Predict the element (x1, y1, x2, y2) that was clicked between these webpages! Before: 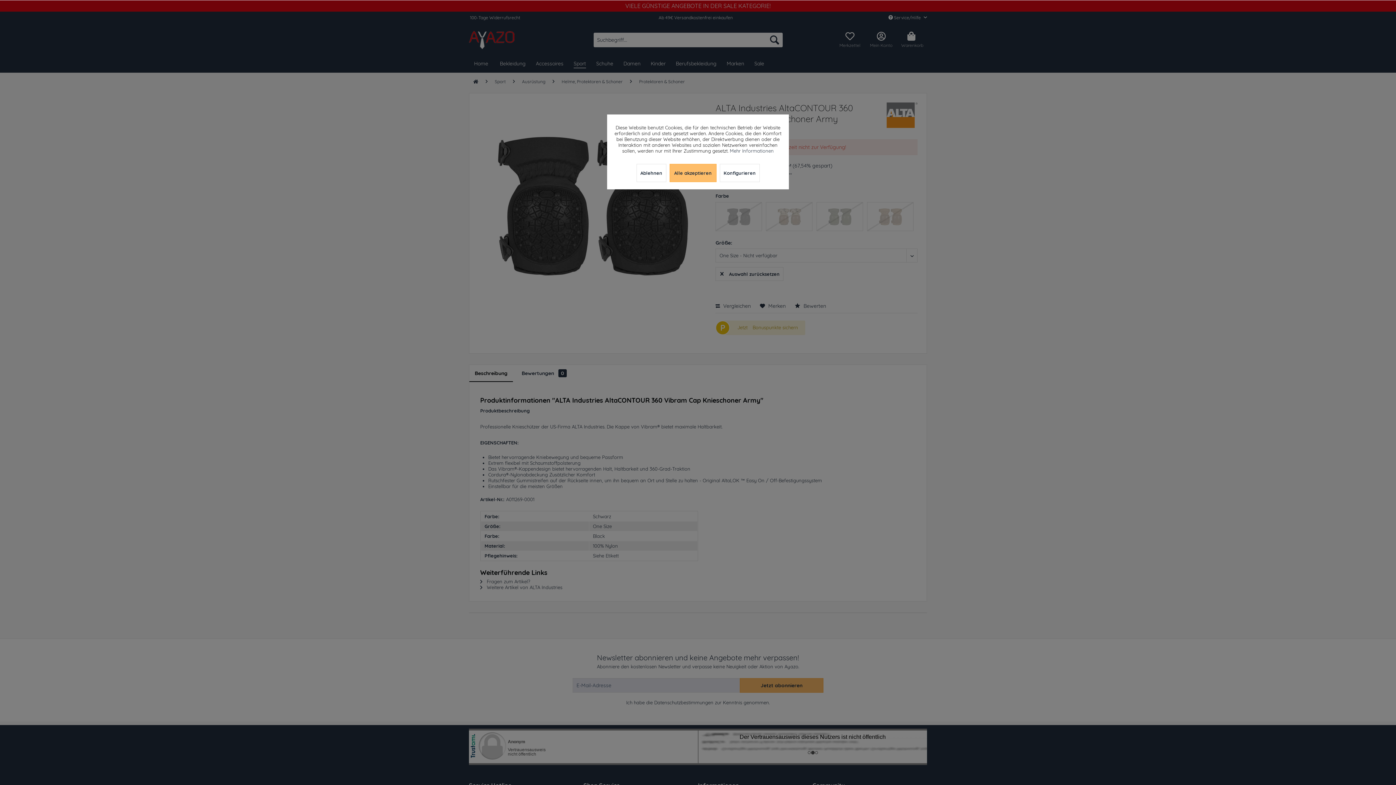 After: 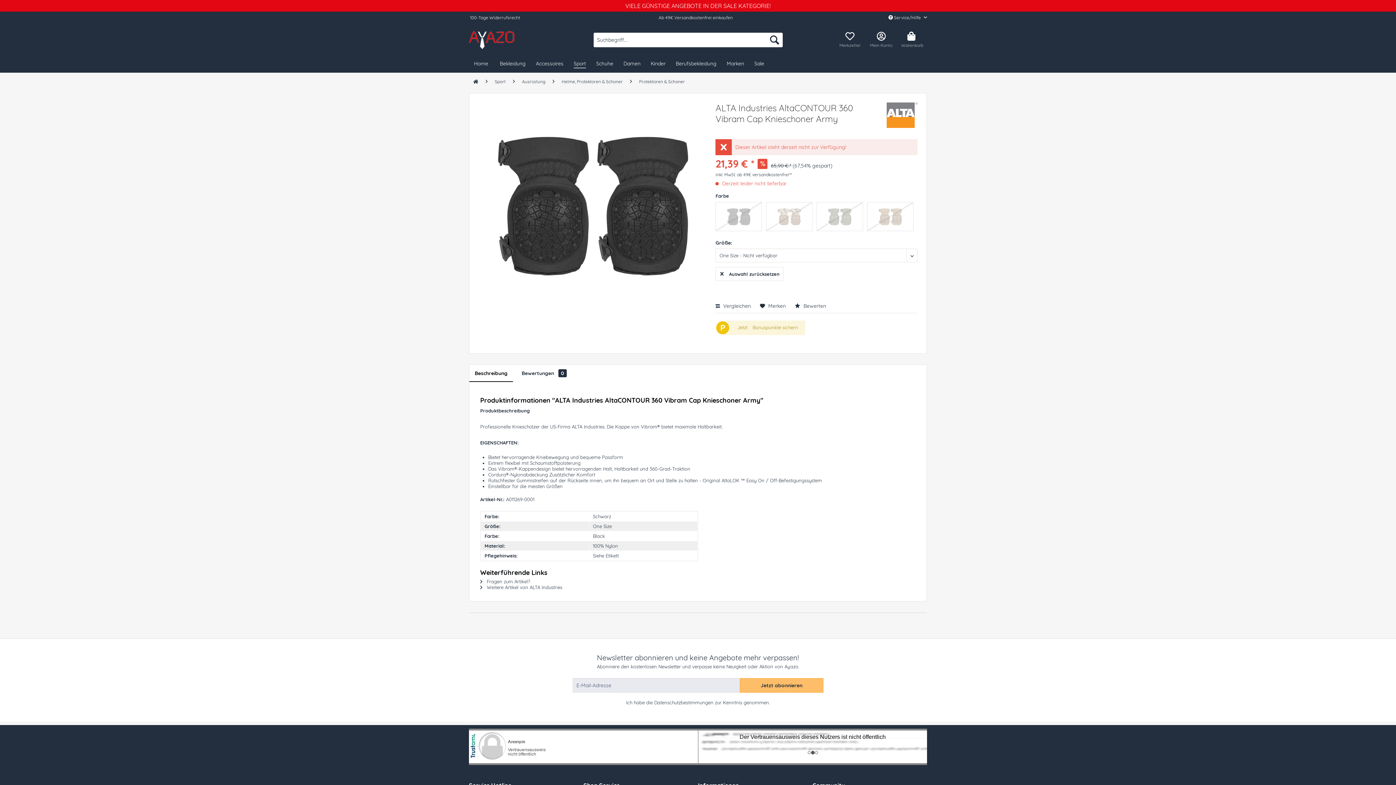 Action: label: Ablehnen bbox: (636, 164, 666, 182)